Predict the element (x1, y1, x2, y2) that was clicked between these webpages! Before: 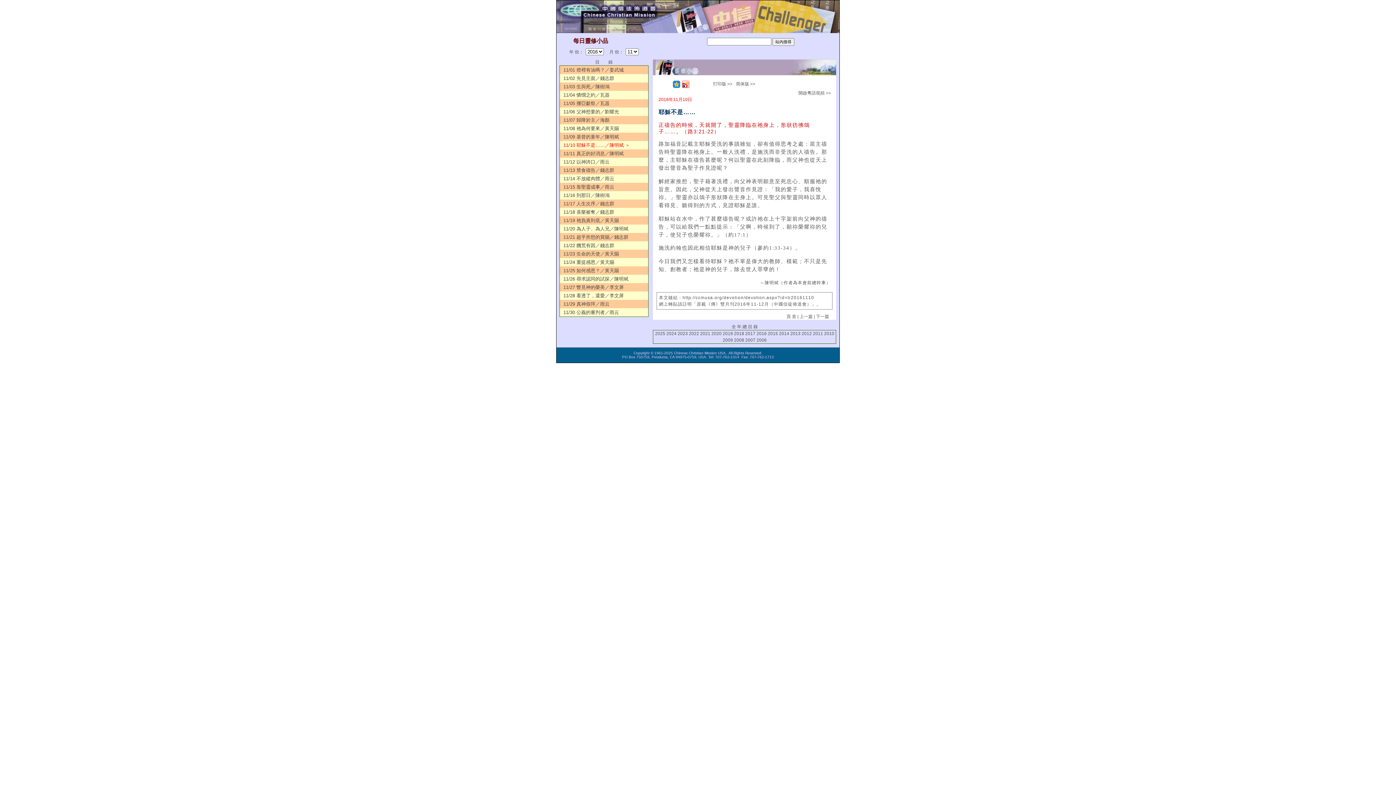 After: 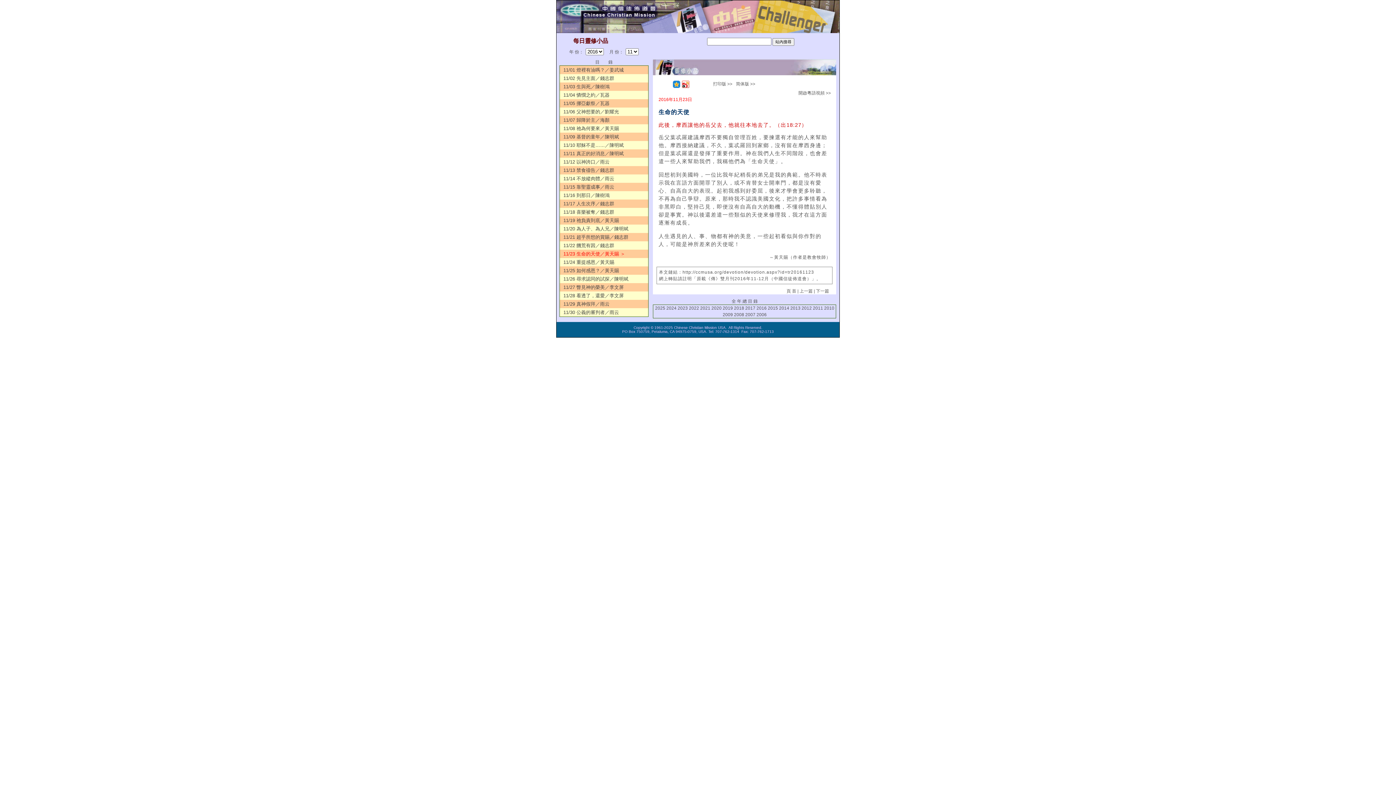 Action: label: 11/23 生命的天使／黃天賜 bbox: (559, 249, 648, 258)